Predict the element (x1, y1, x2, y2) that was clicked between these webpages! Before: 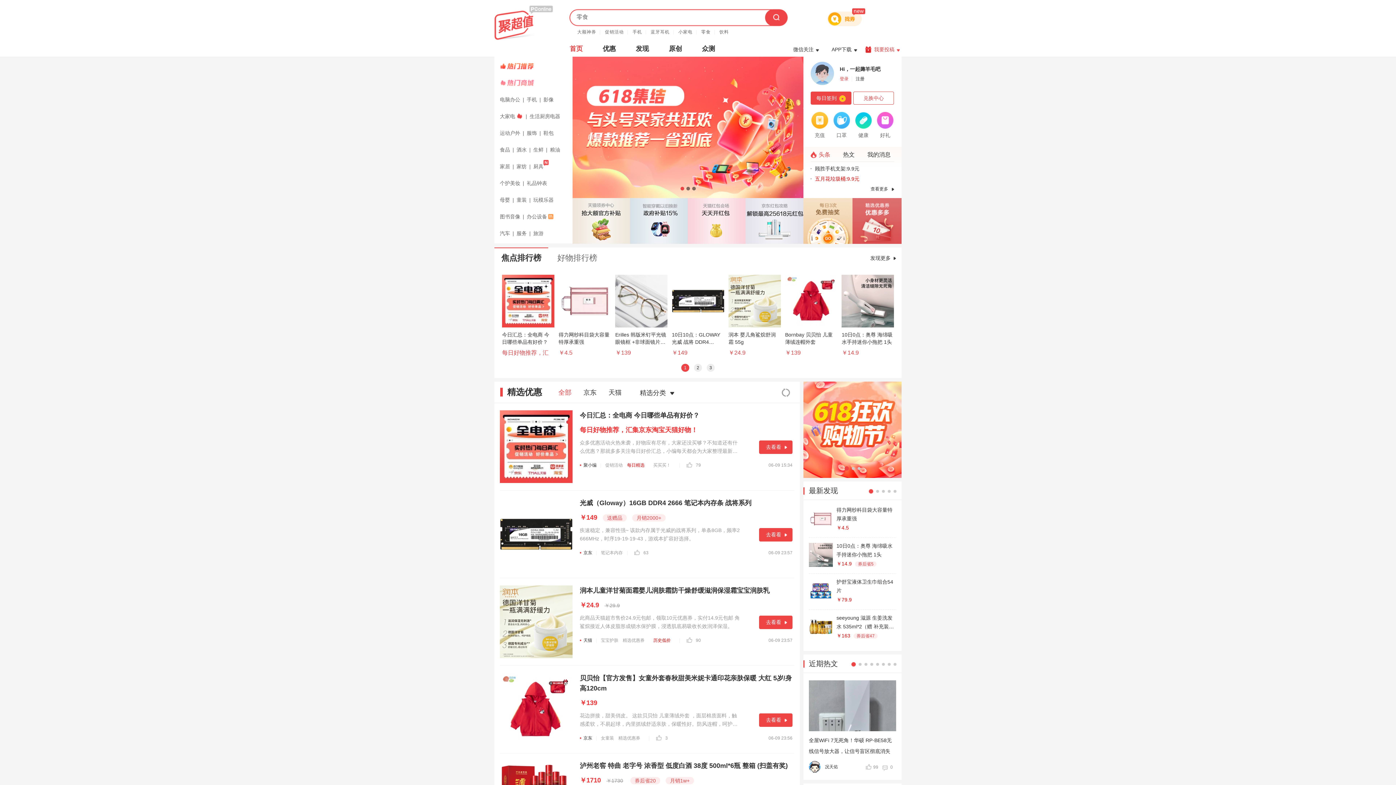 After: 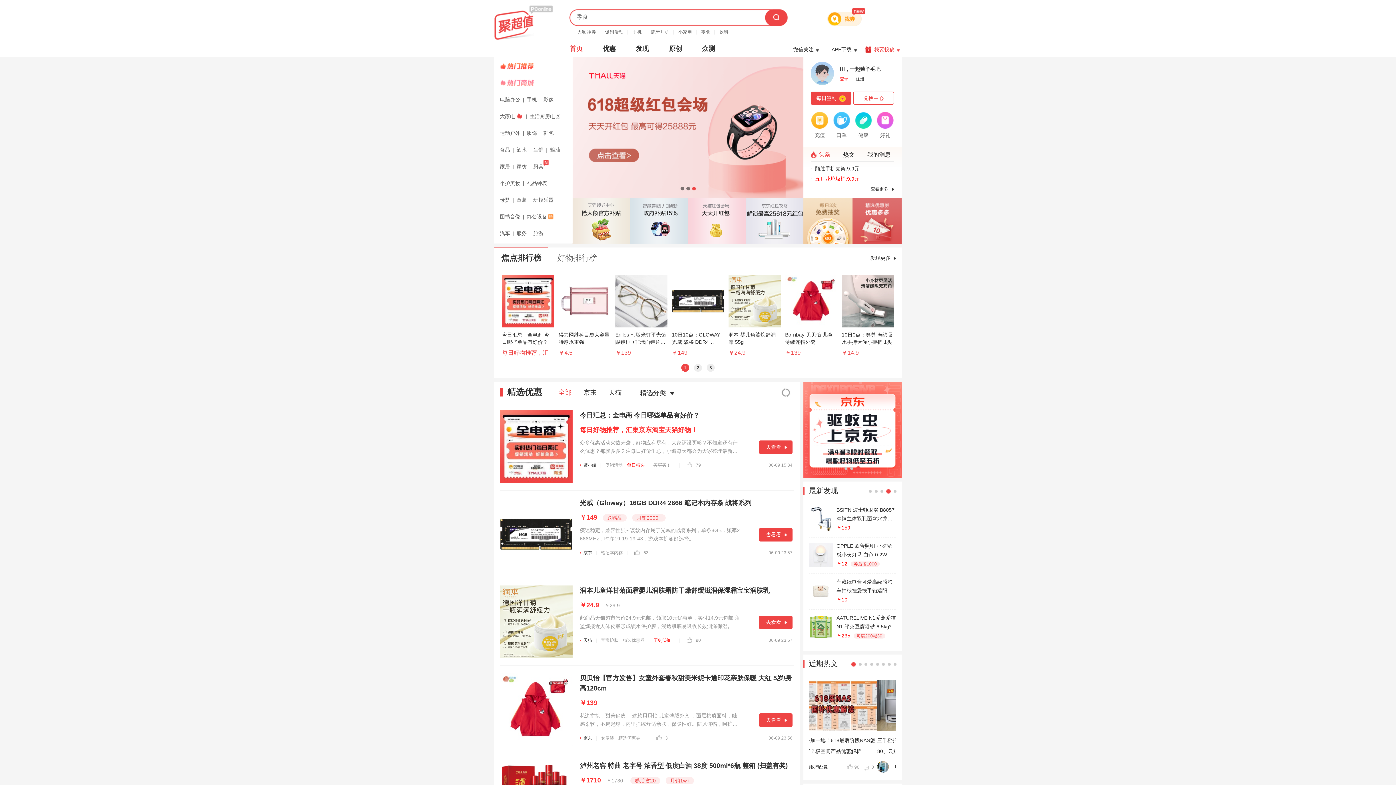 Action: bbox: (494, 5, 553, 40)